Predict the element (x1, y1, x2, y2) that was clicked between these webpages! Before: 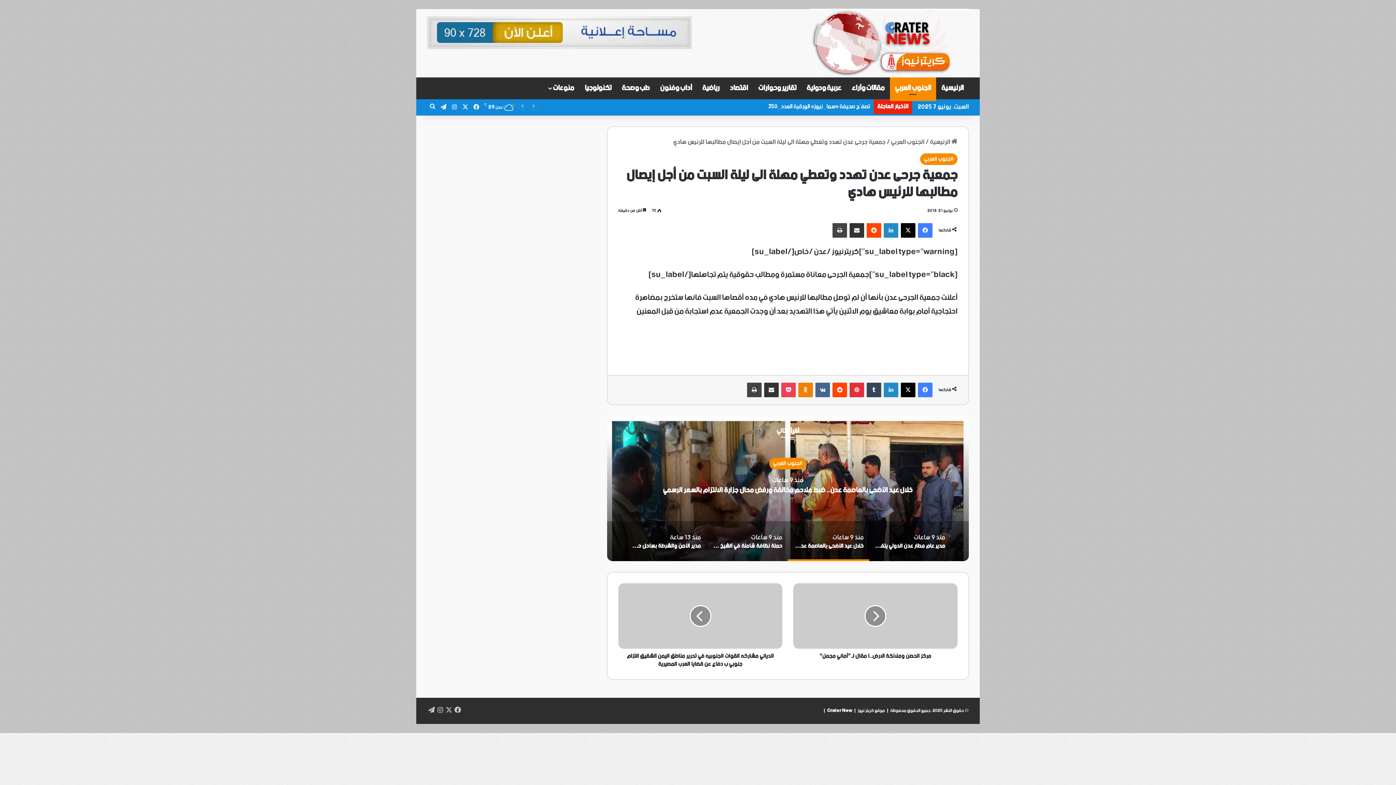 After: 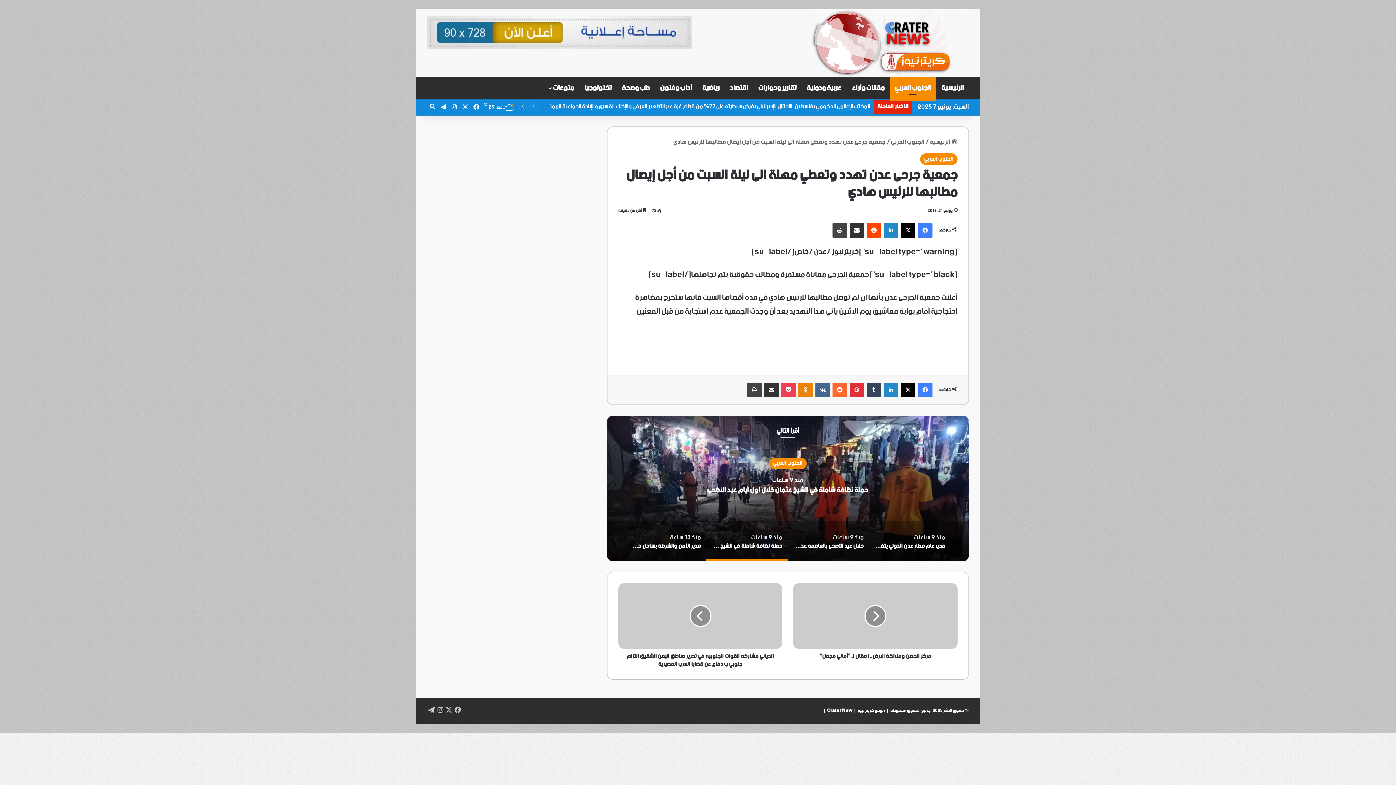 Action: label: ‏Reddit bbox: (832, 382, 847, 397)